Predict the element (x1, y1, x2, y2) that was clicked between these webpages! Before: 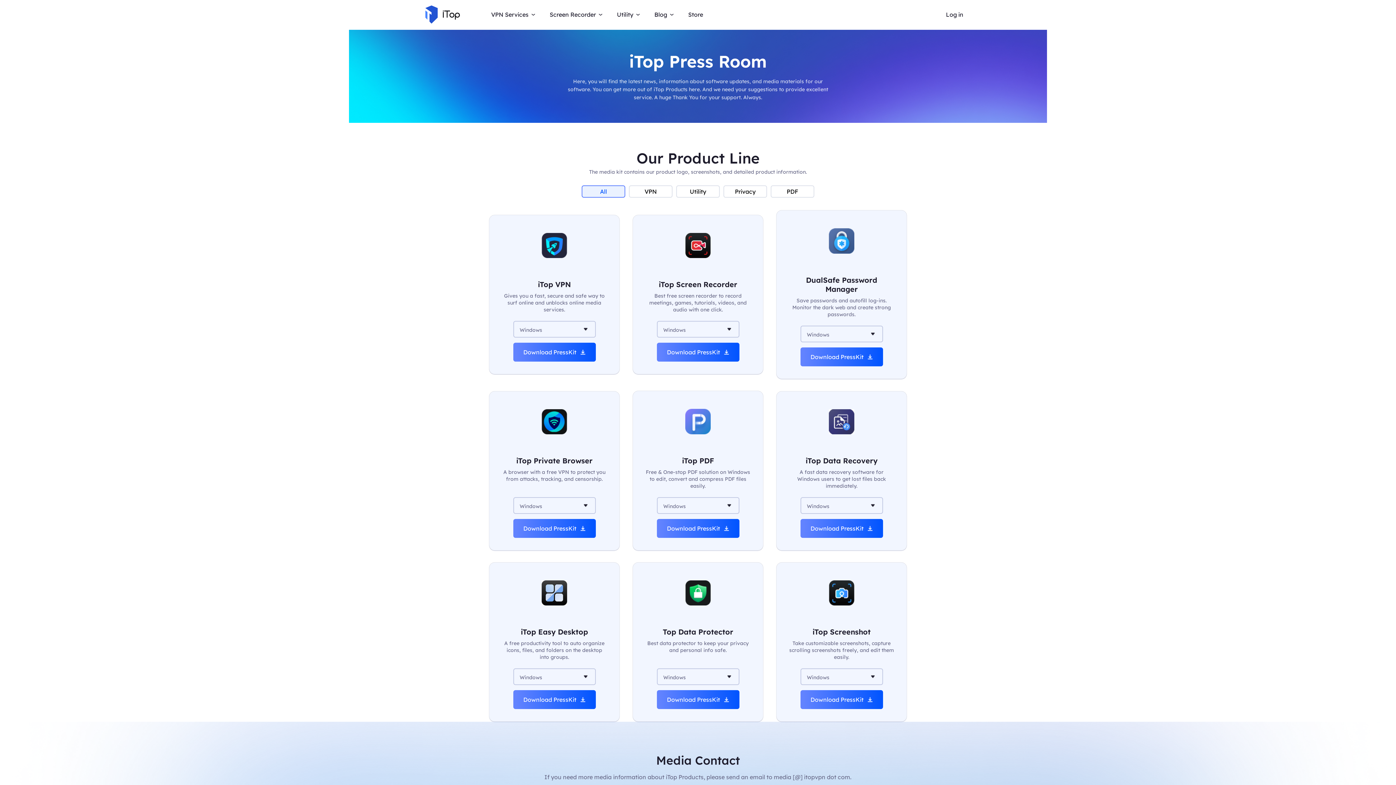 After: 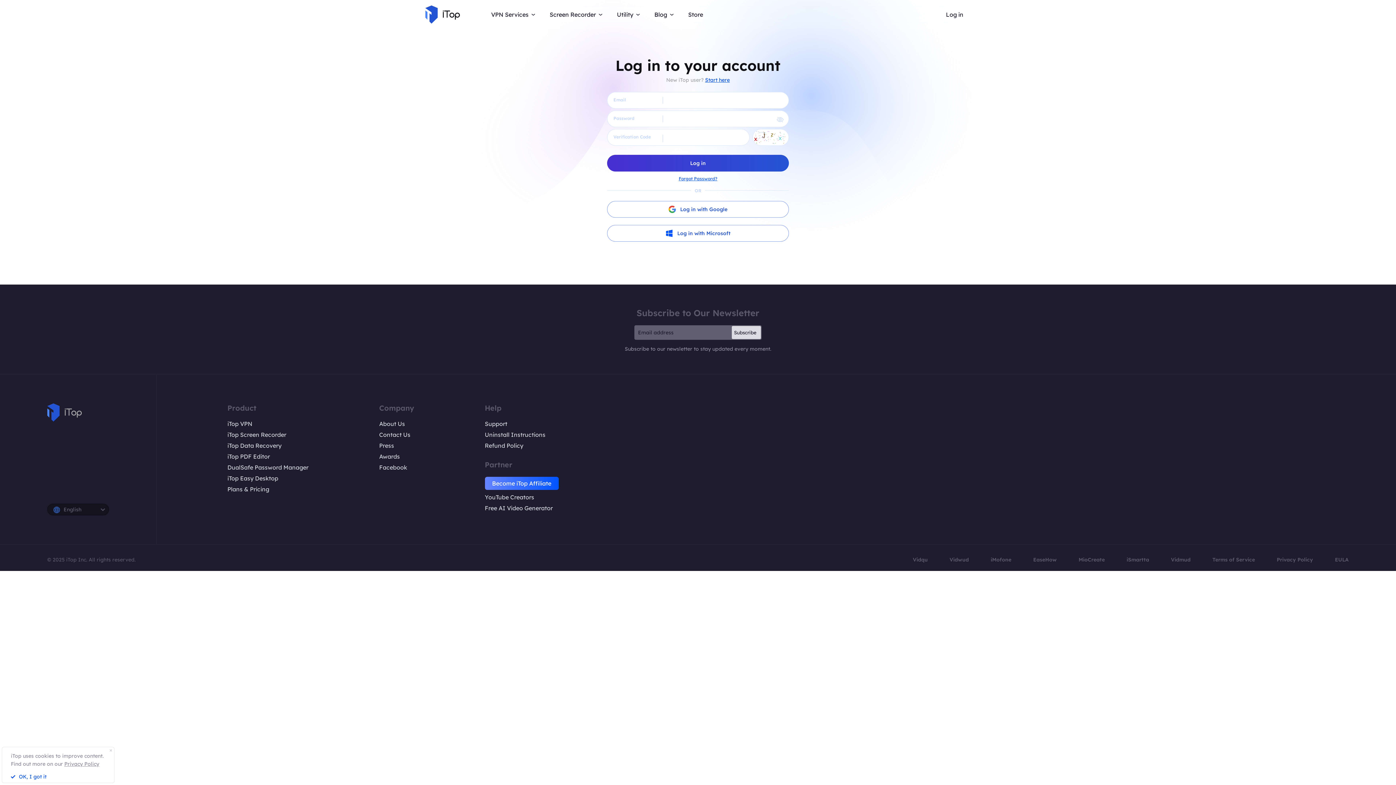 Action: bbox: (946, 10, 963, 18) label: Log in